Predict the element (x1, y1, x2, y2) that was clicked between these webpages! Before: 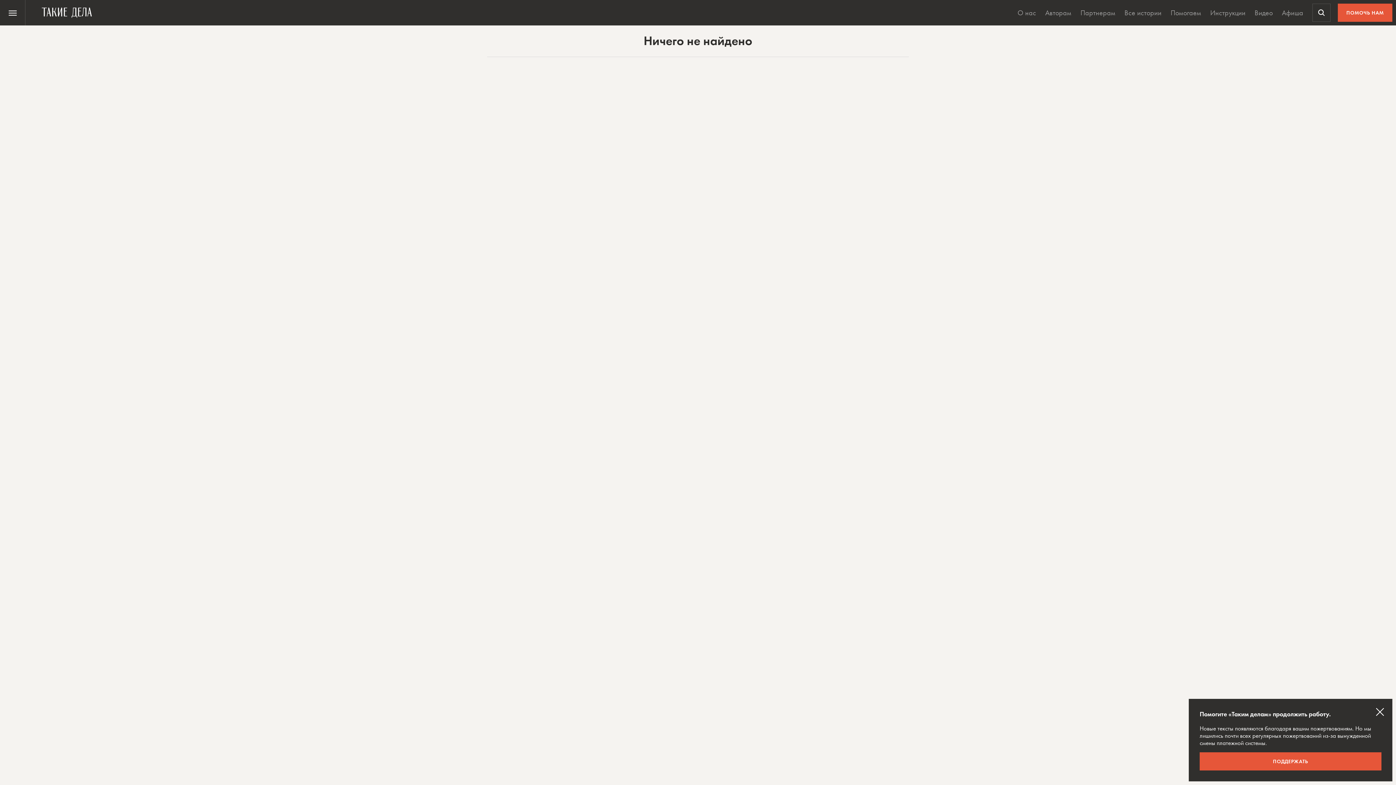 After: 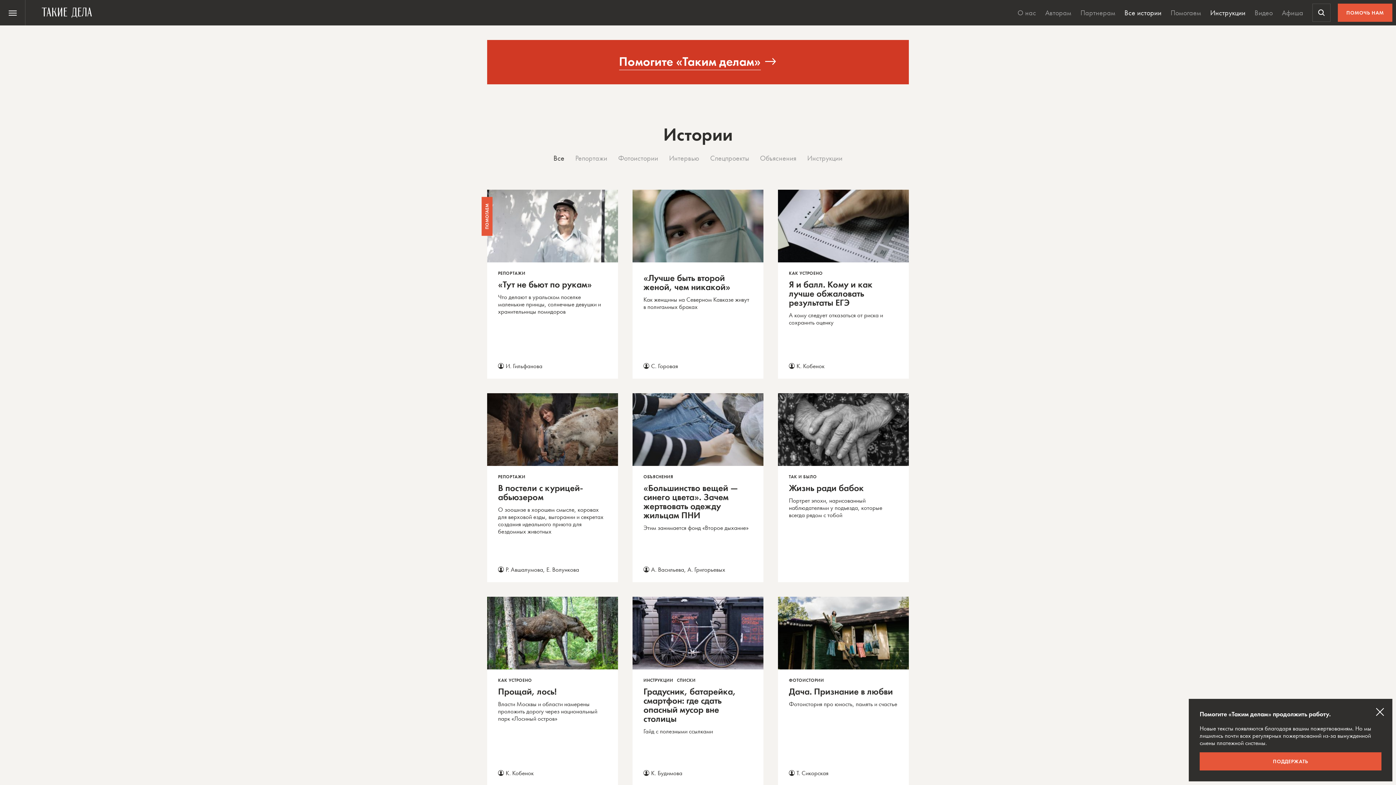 Action: label: Все истории bbox: (1121, 0, 1165, 25)